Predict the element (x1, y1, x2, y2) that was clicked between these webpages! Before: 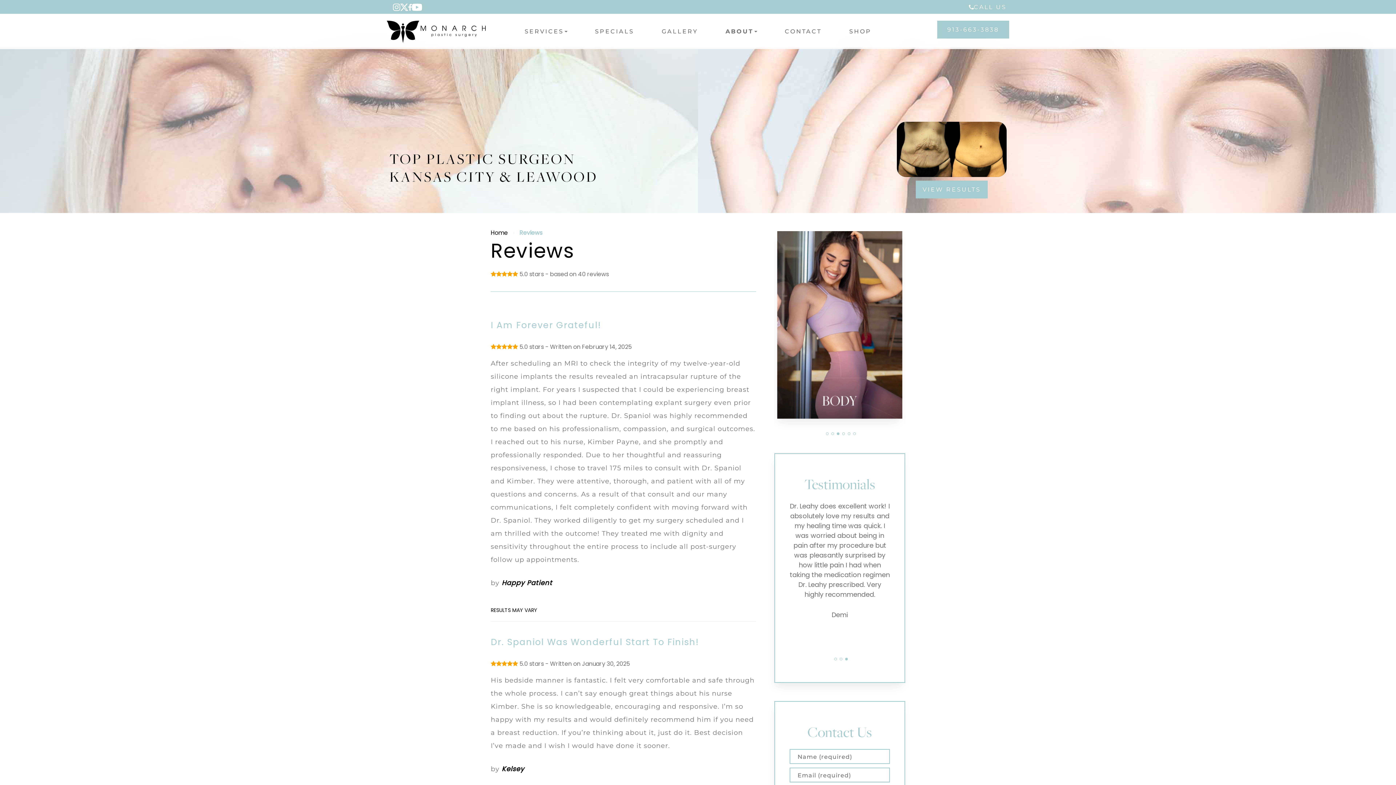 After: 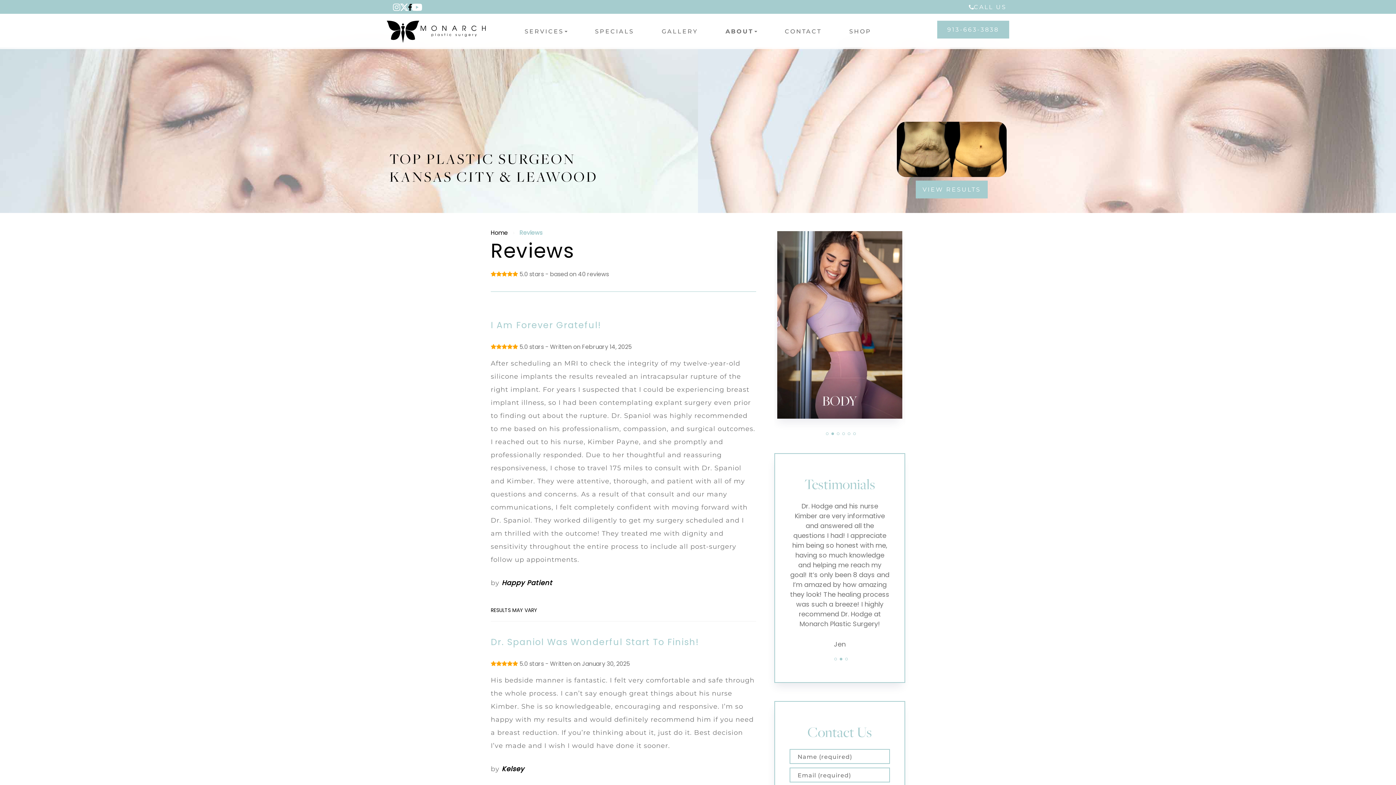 Action: bbox: (408, 4, 412, 13)